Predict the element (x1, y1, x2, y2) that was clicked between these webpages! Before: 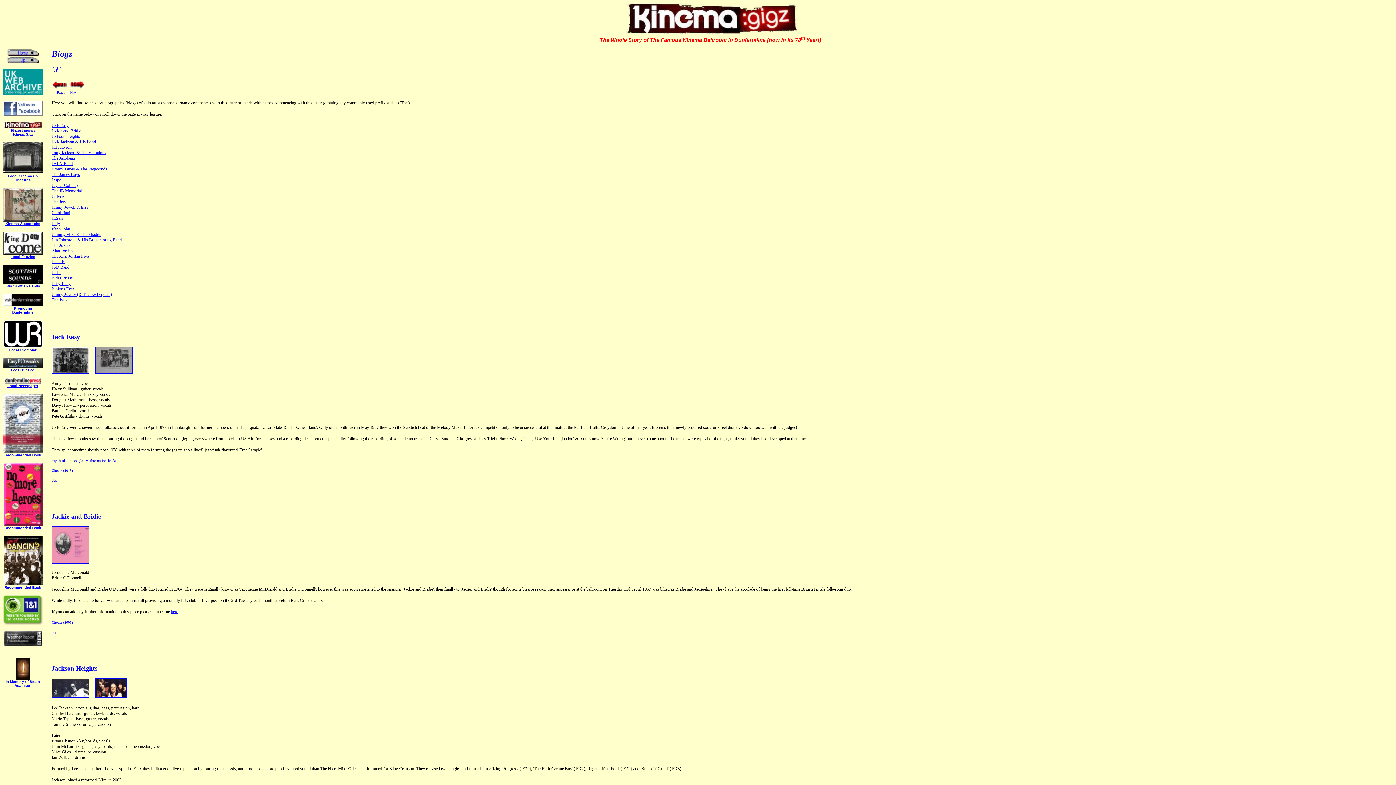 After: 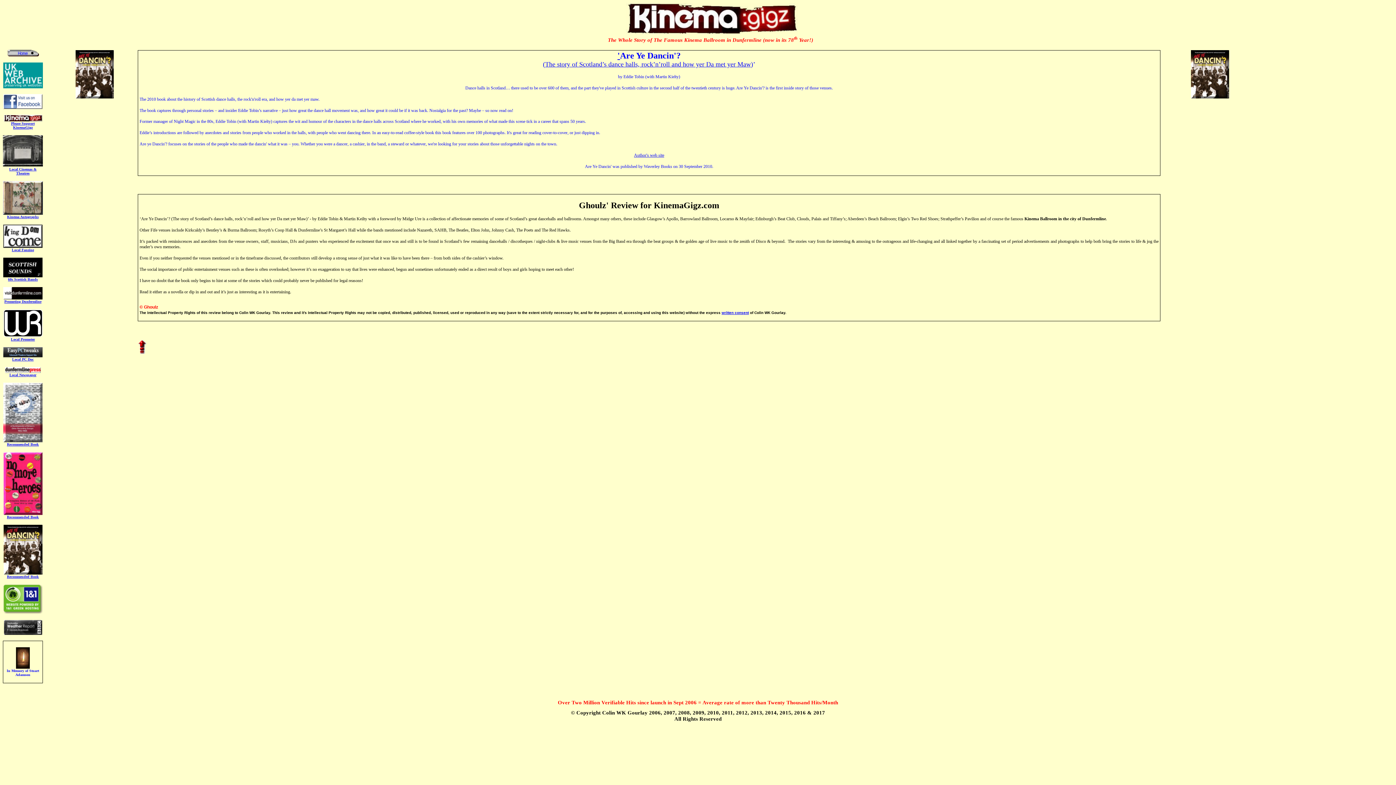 Action: bbox: (4, 585, 41, 589) label: Recommended Book